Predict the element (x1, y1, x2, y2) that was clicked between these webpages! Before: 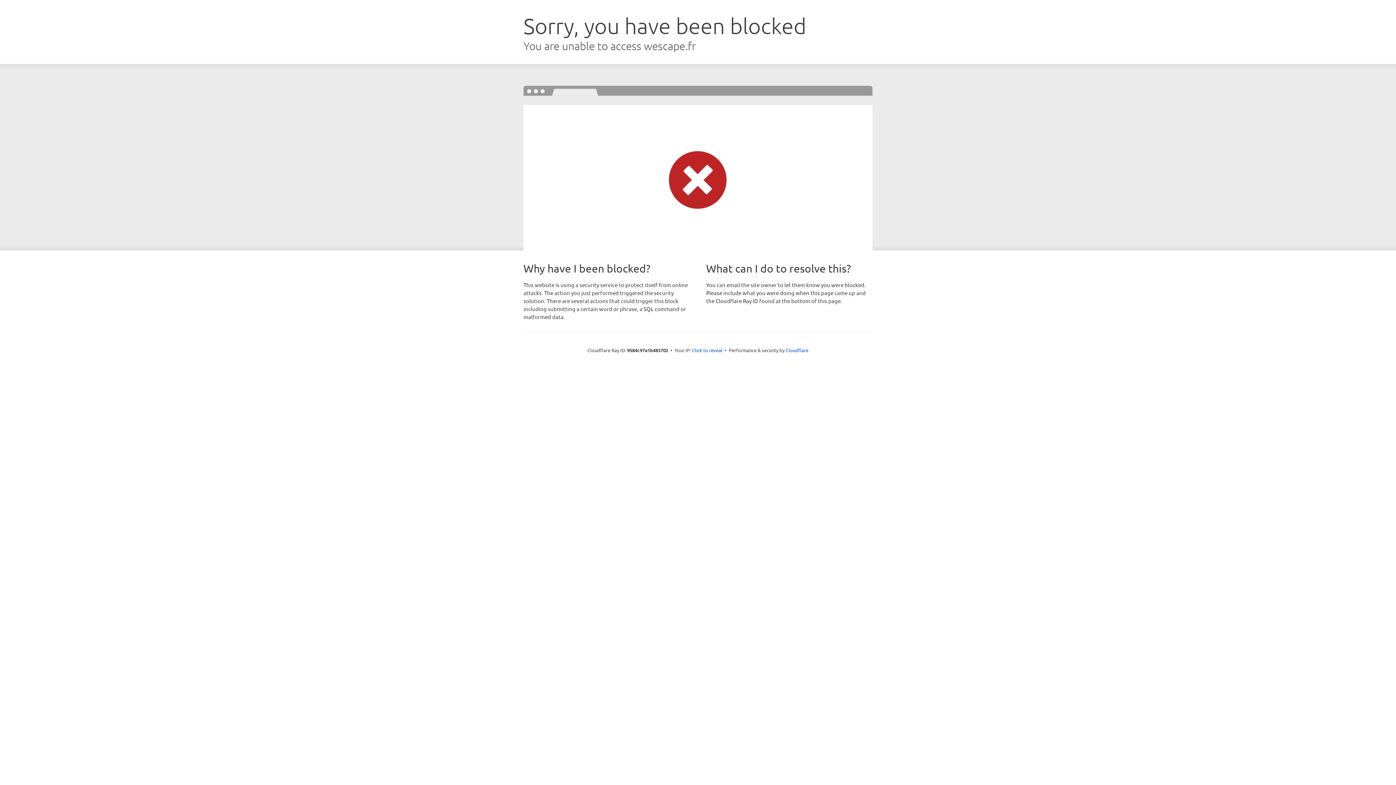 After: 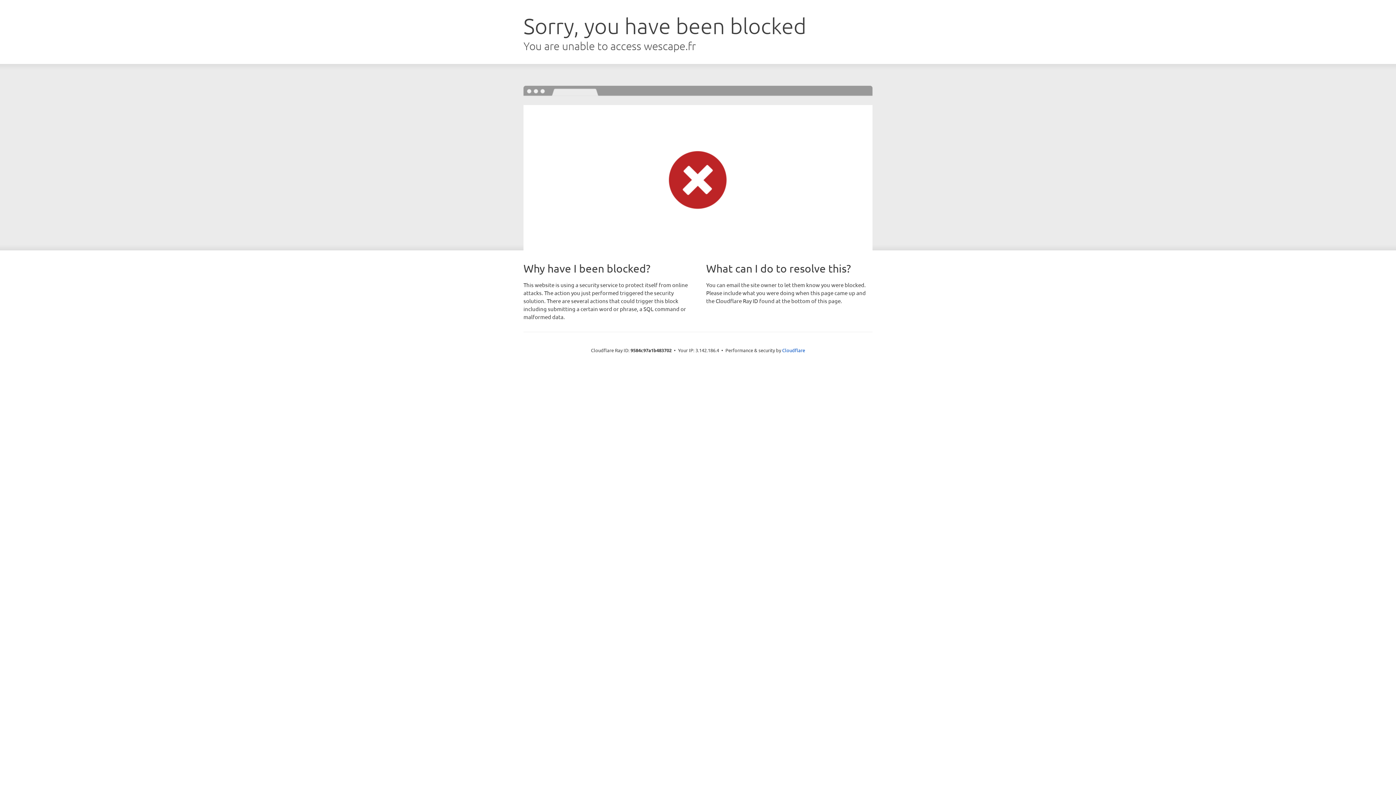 Action: label: Click to reveal bbox: (692, 346, 722, 353)